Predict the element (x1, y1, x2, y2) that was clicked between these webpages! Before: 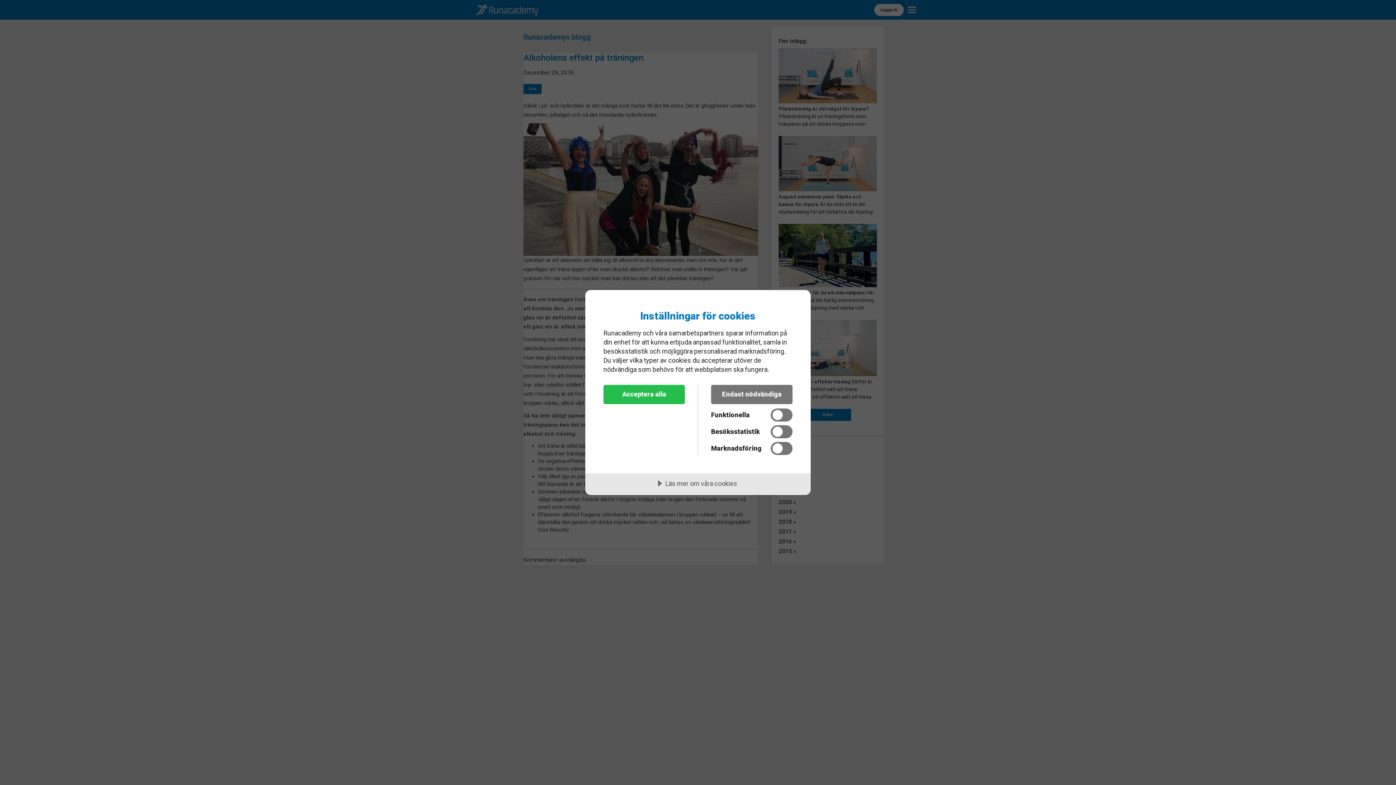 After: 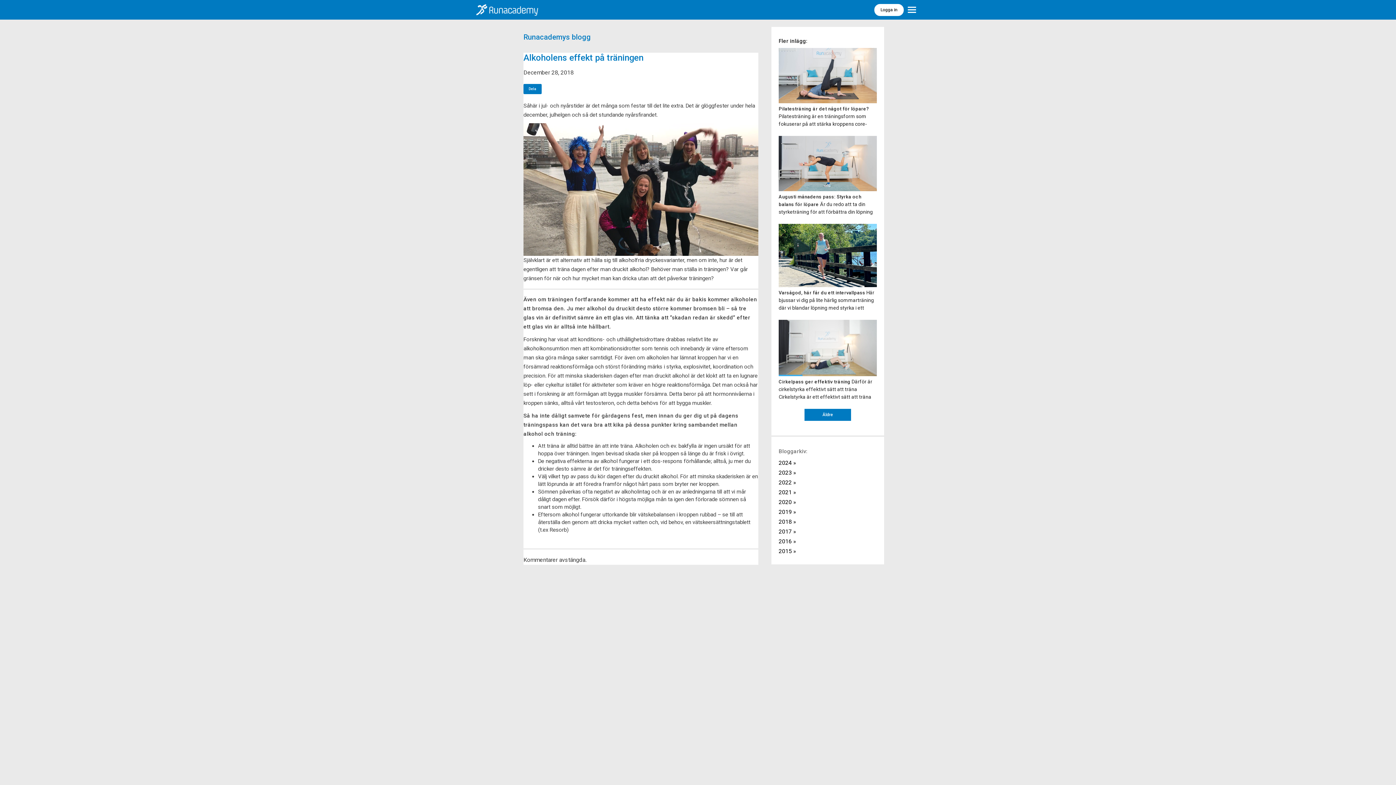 Action: bbox: (603, 385, 685, 404) label: Acceptera alla